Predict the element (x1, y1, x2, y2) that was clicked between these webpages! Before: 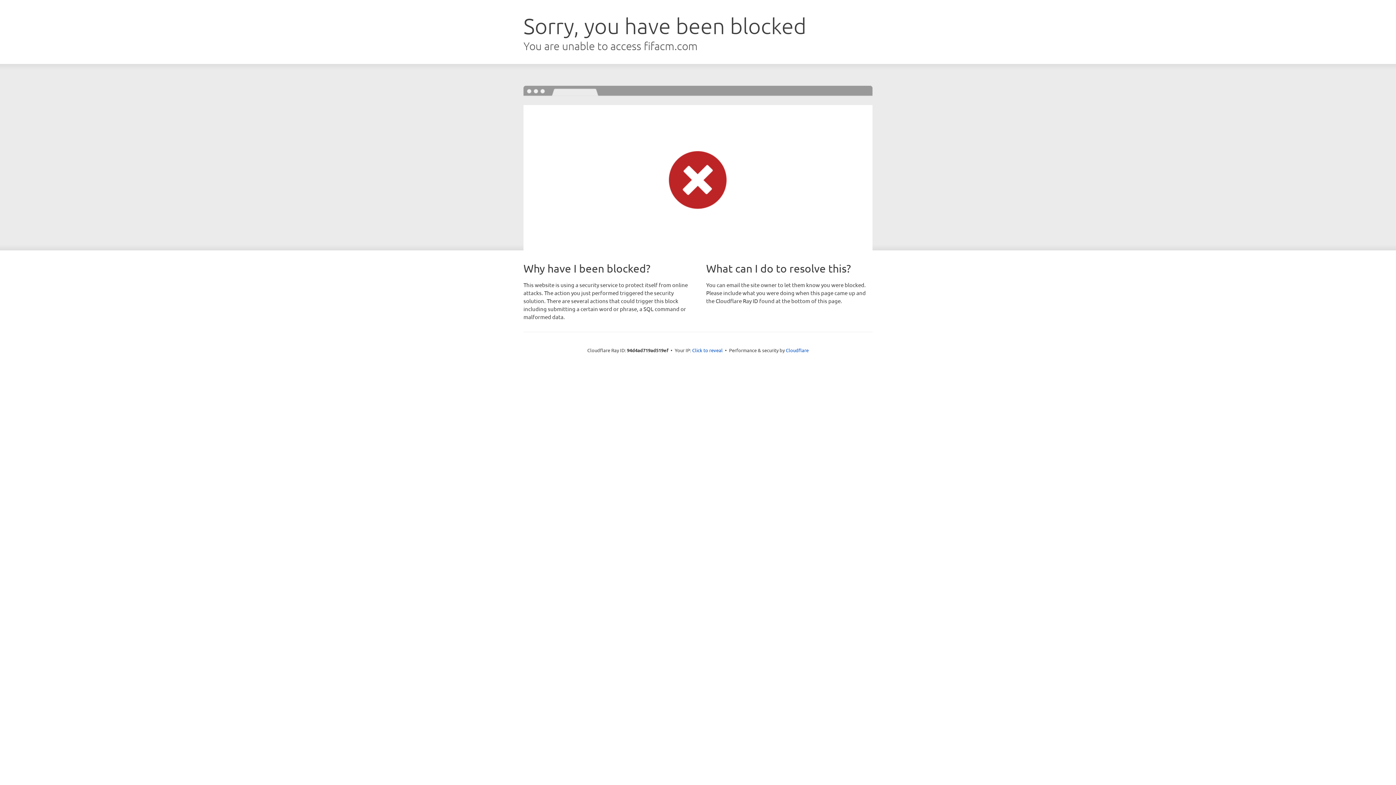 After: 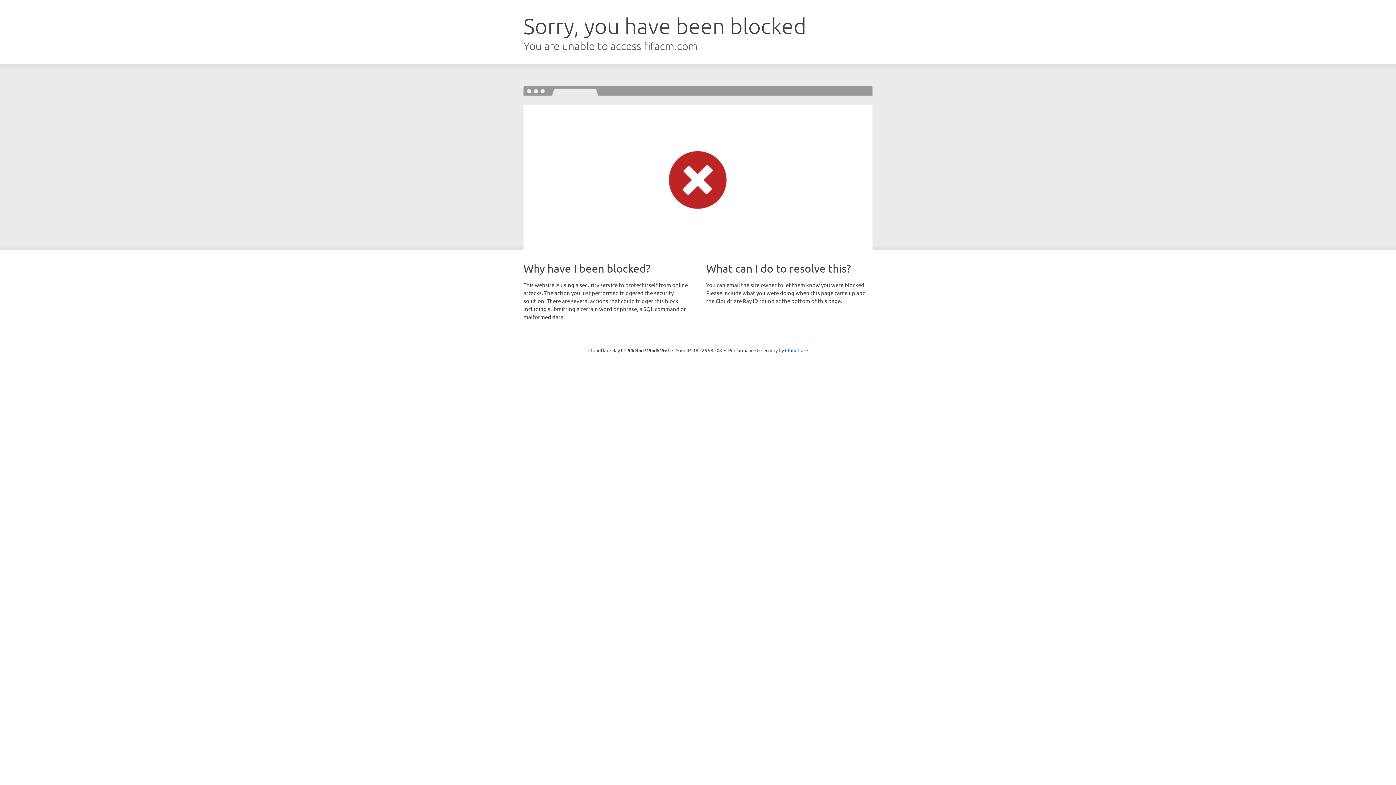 Action: bbox: (692, 346, 722, 353) label: Click to reveal